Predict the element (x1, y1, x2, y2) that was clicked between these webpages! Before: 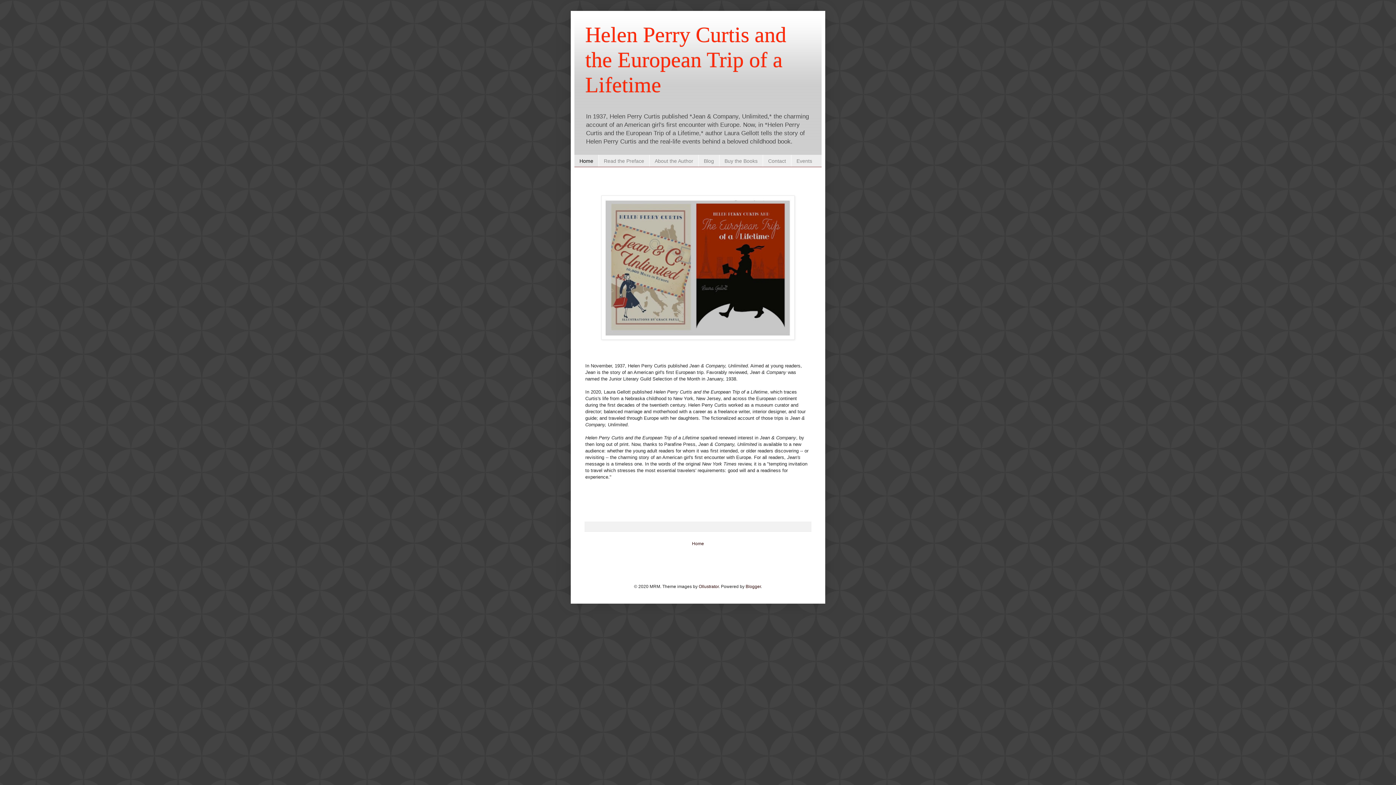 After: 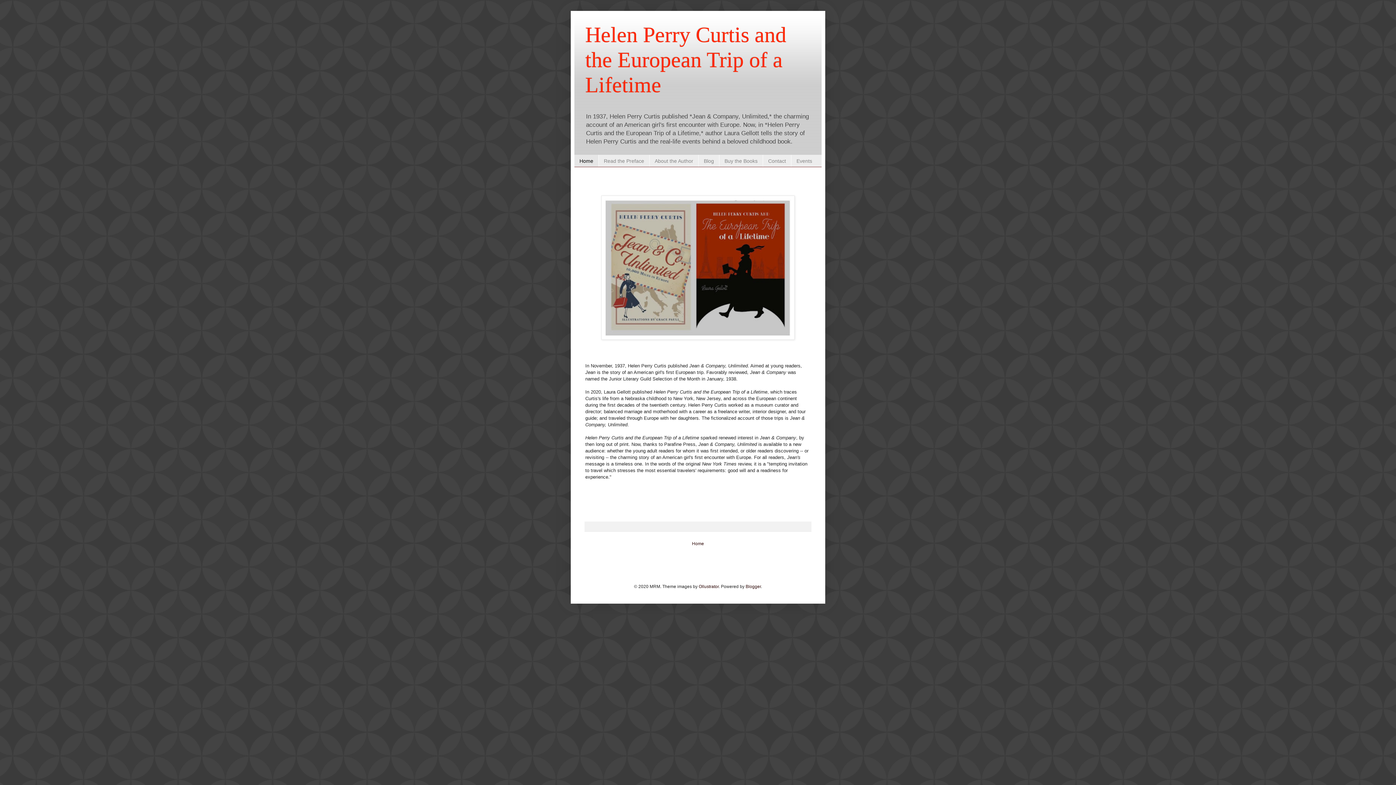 Action: label: Home bbox: (690, 539, 706, 548)